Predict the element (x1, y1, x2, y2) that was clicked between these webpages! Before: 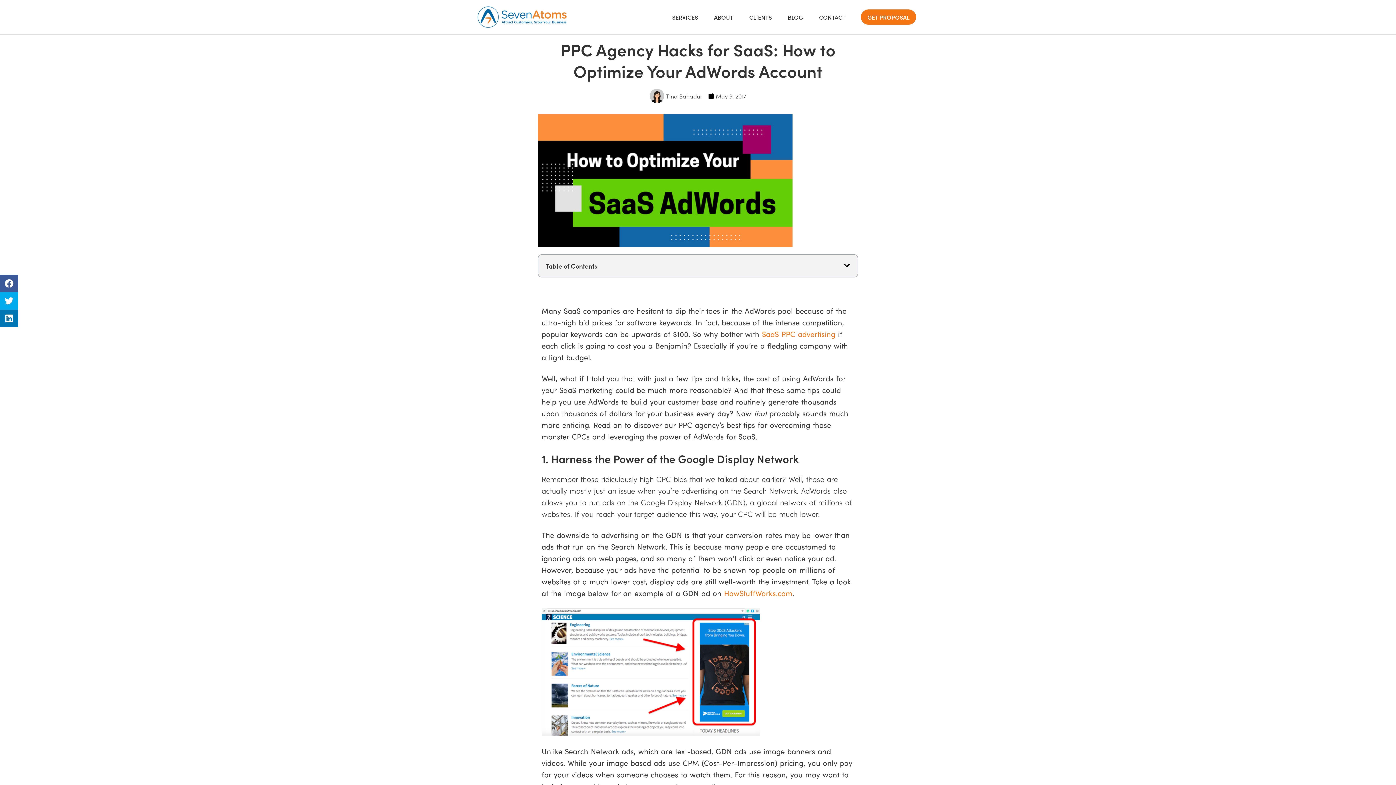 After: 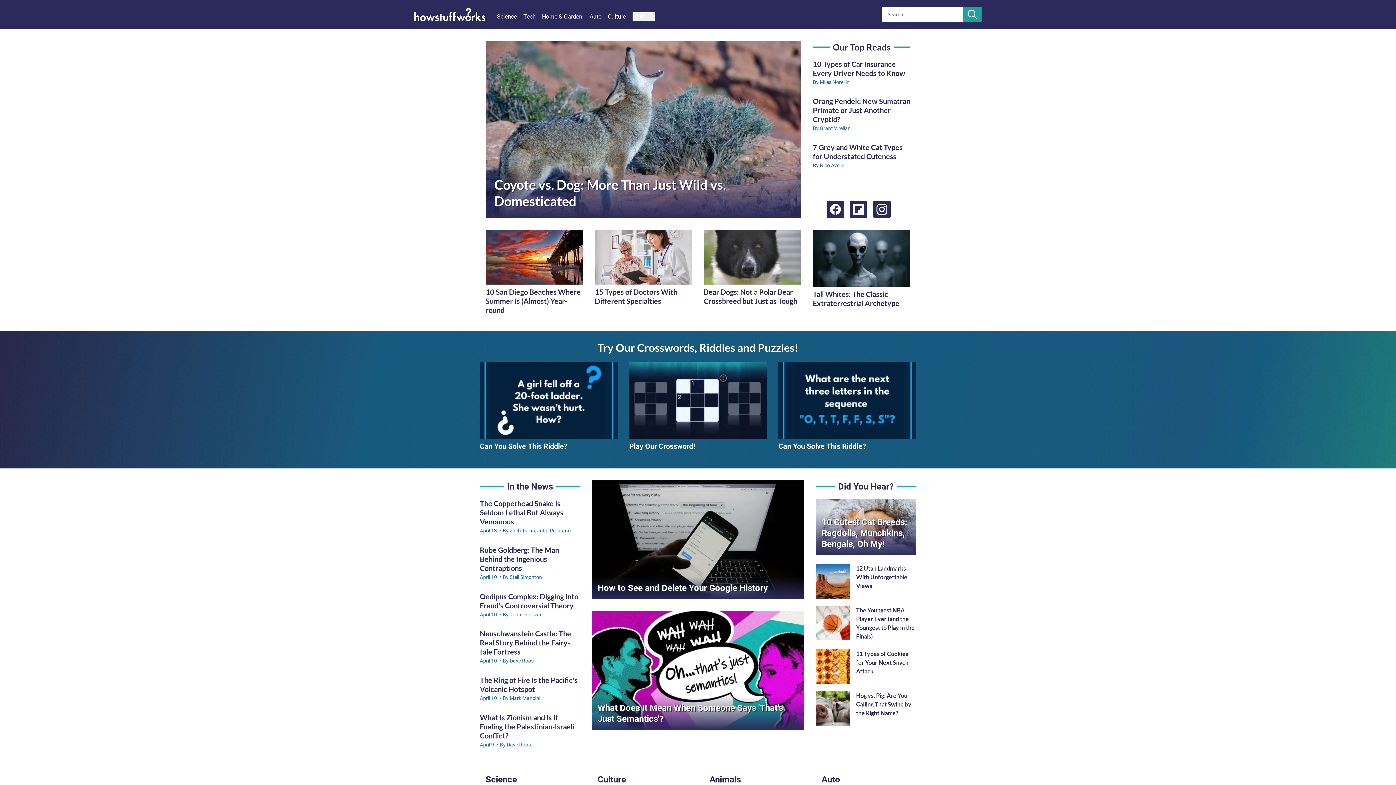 Action: label: HowStuffWorks.com bbox: (724, 588, 792, 598)